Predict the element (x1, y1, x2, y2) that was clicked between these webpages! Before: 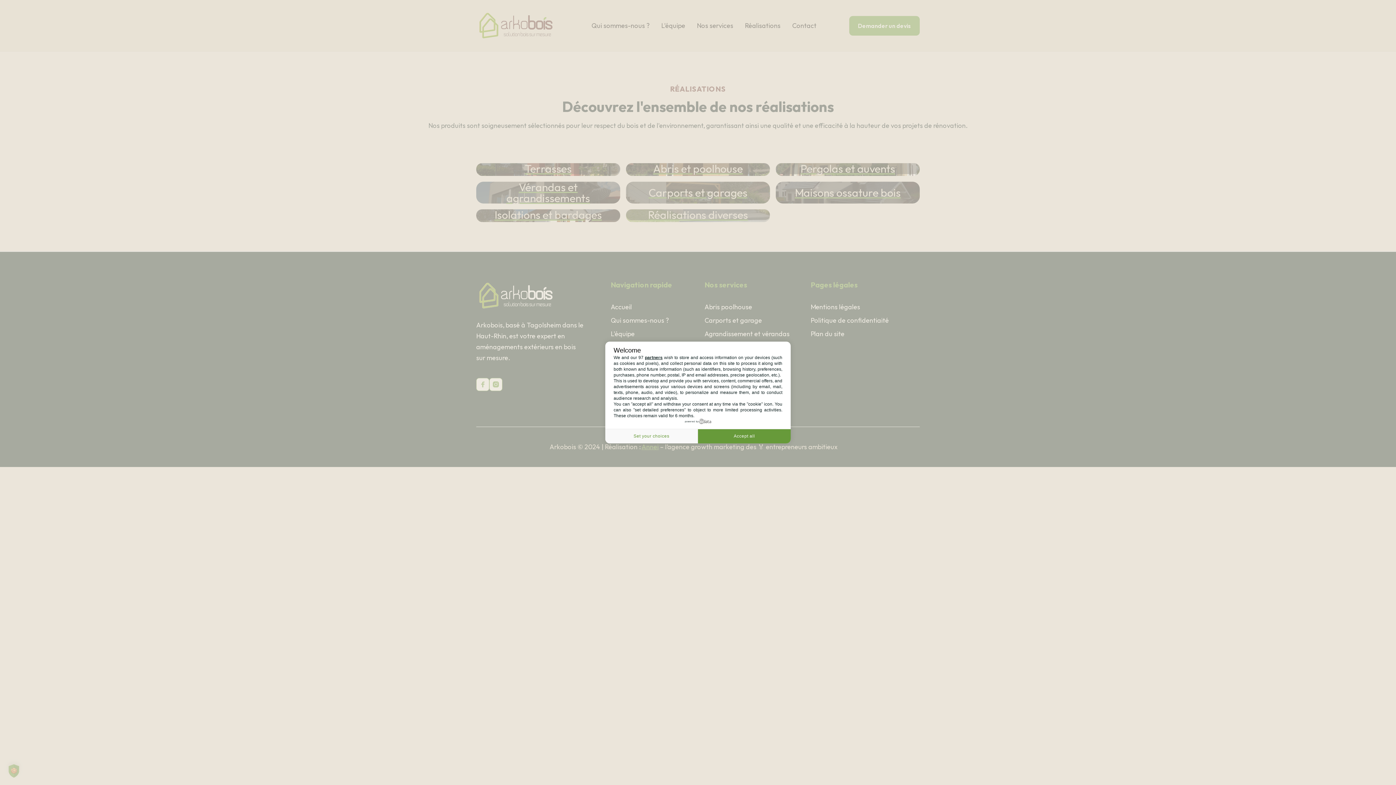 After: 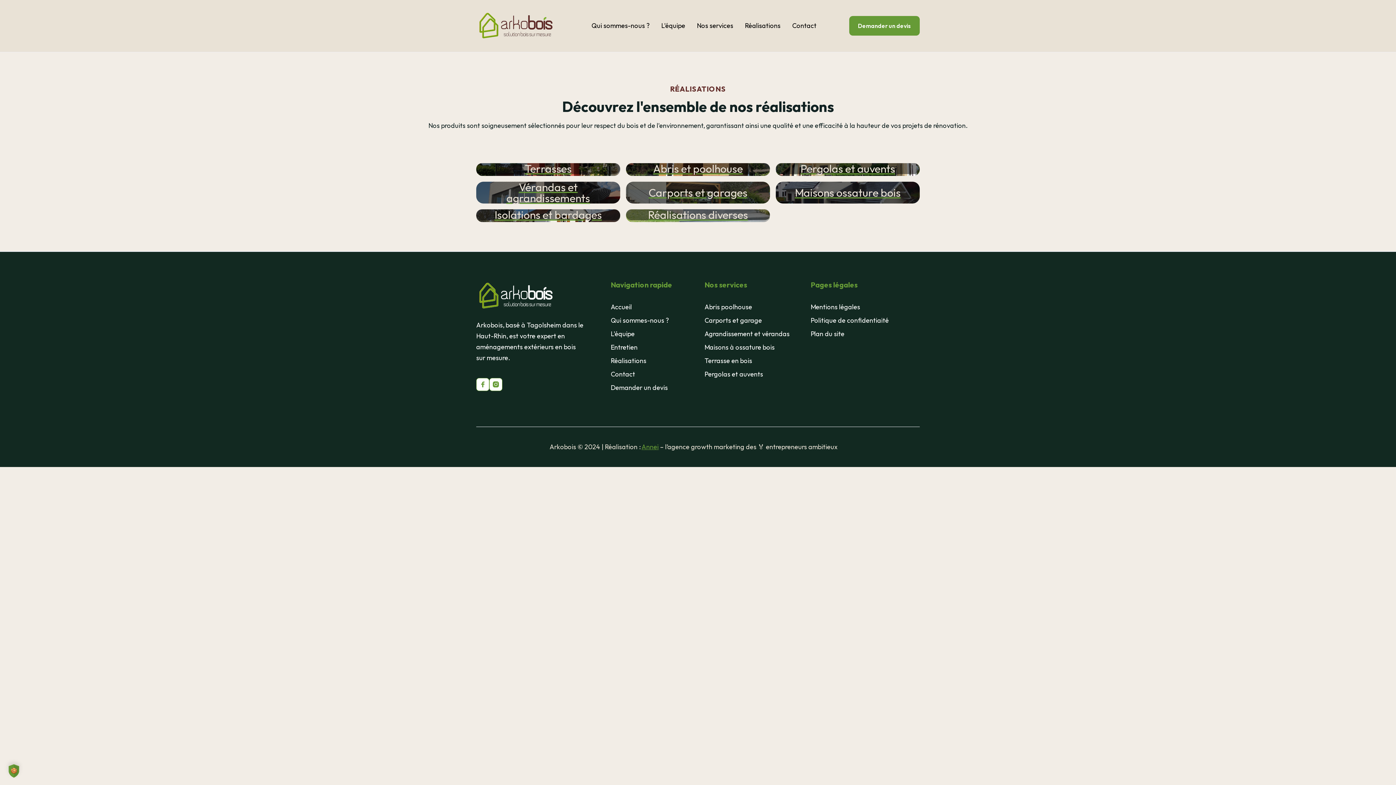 Action: label: Accept all bbox: (698, 429, 790, 443)